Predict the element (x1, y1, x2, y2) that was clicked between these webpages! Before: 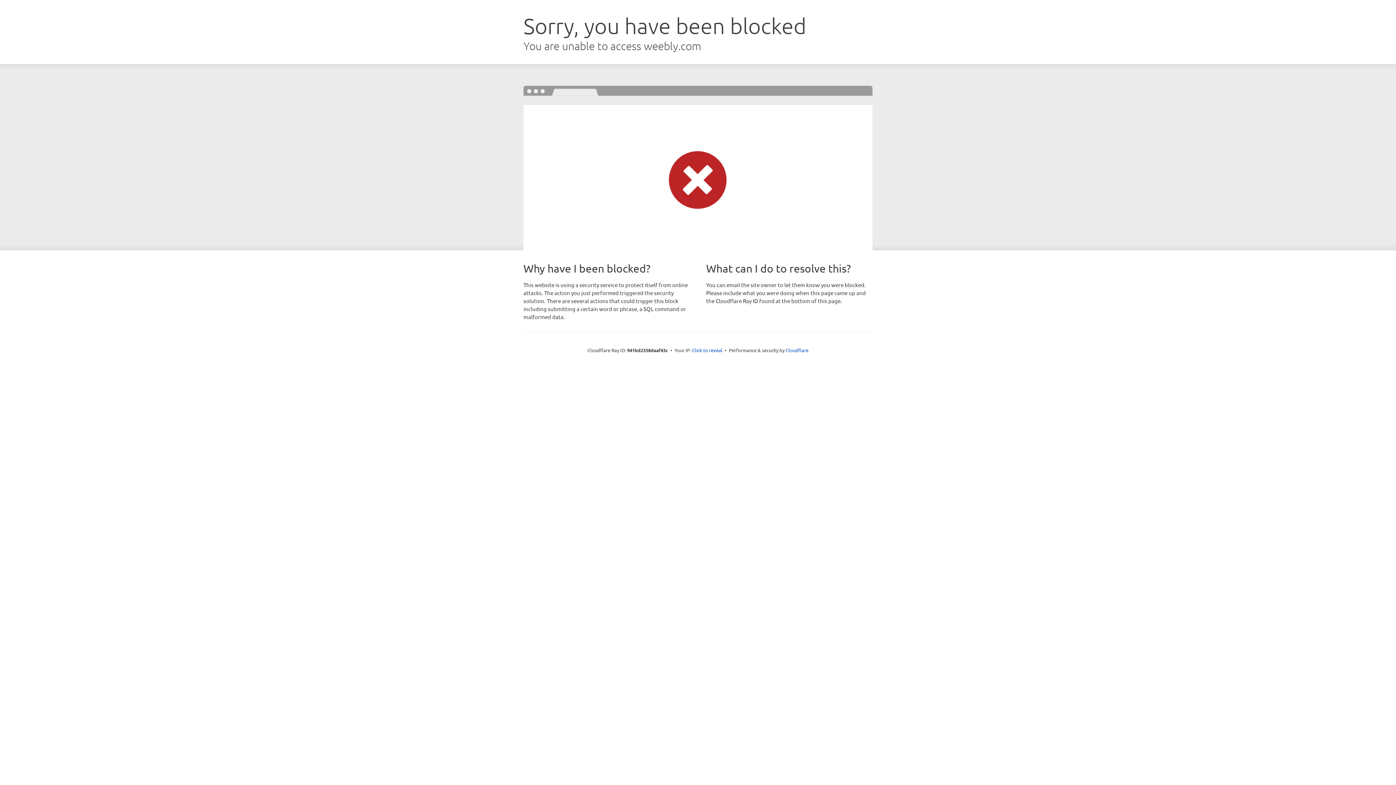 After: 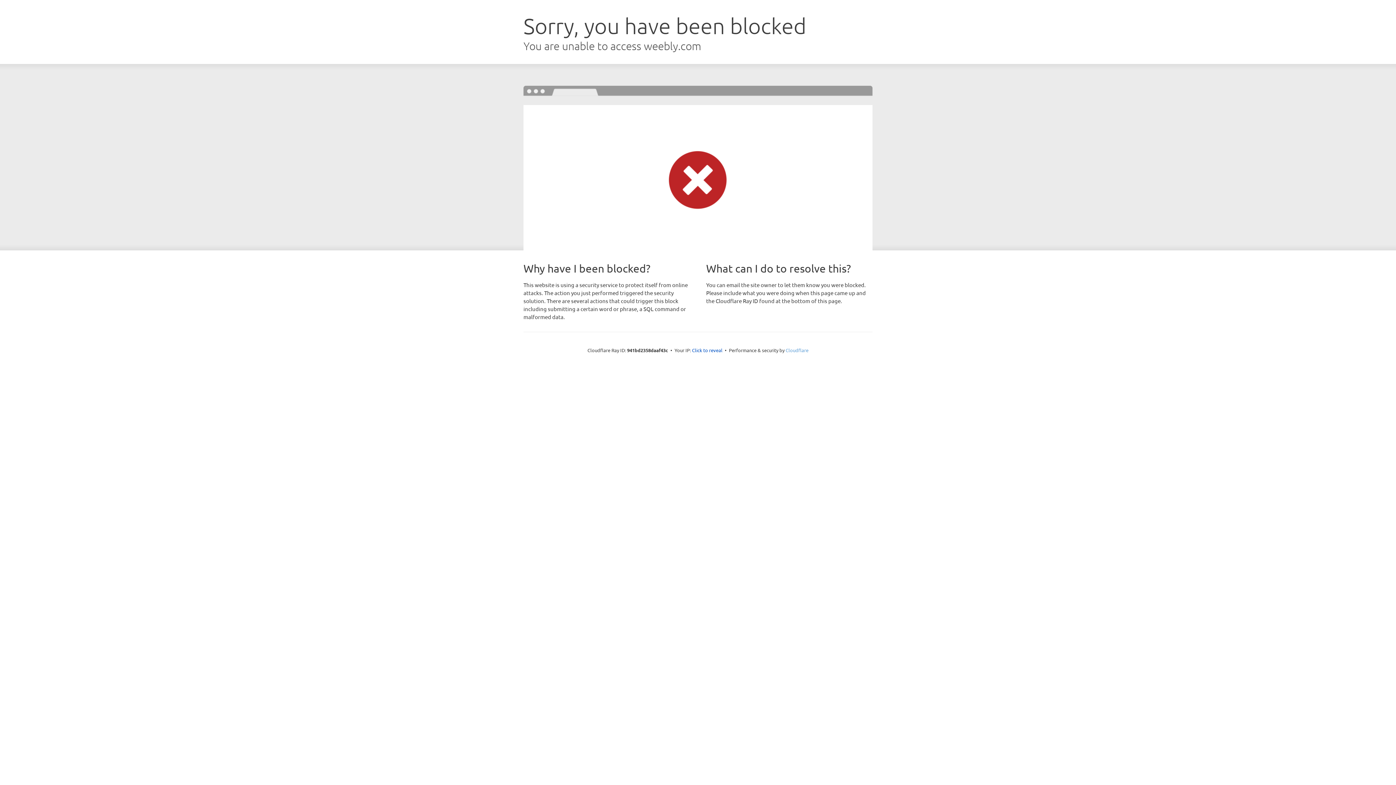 Action: bbox: (785, 347, 808, 353) label: Cloudflare